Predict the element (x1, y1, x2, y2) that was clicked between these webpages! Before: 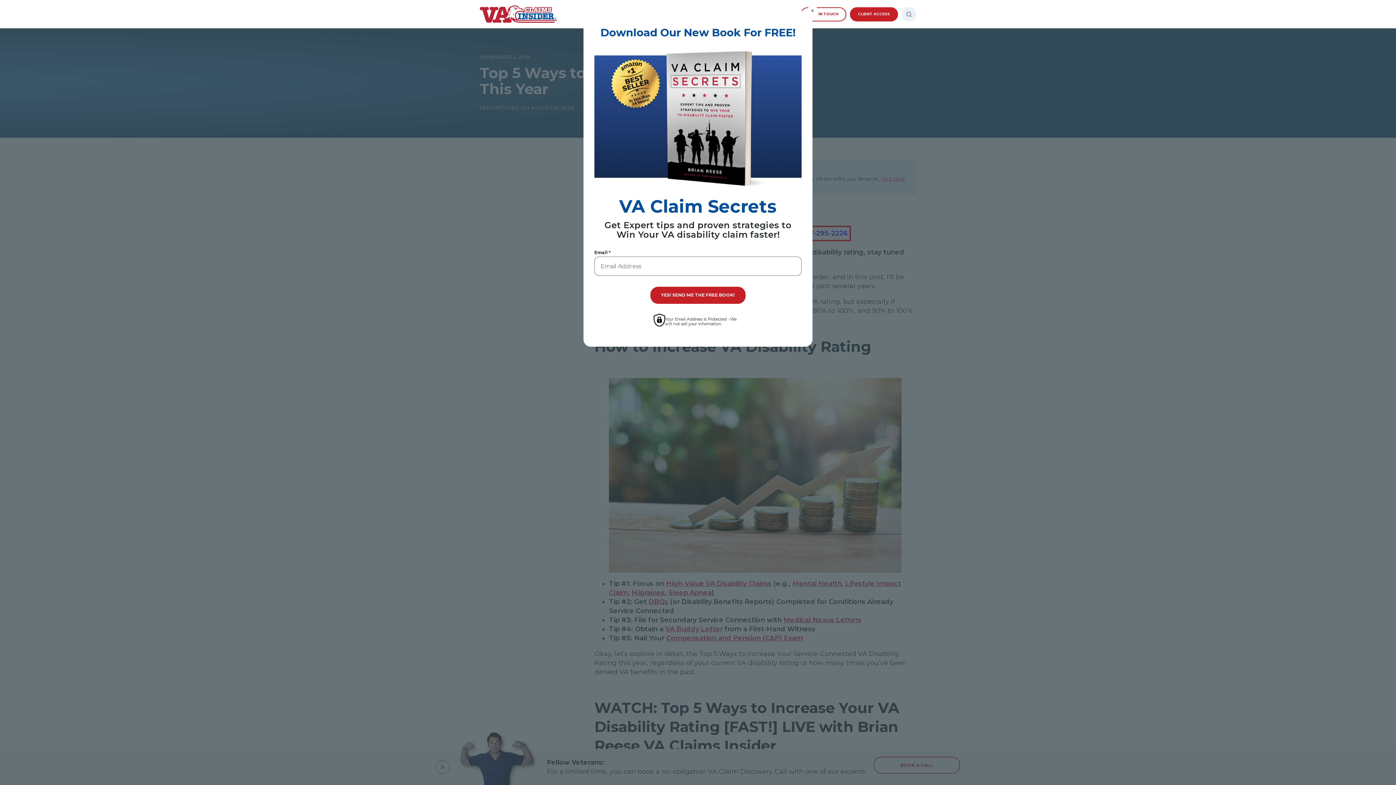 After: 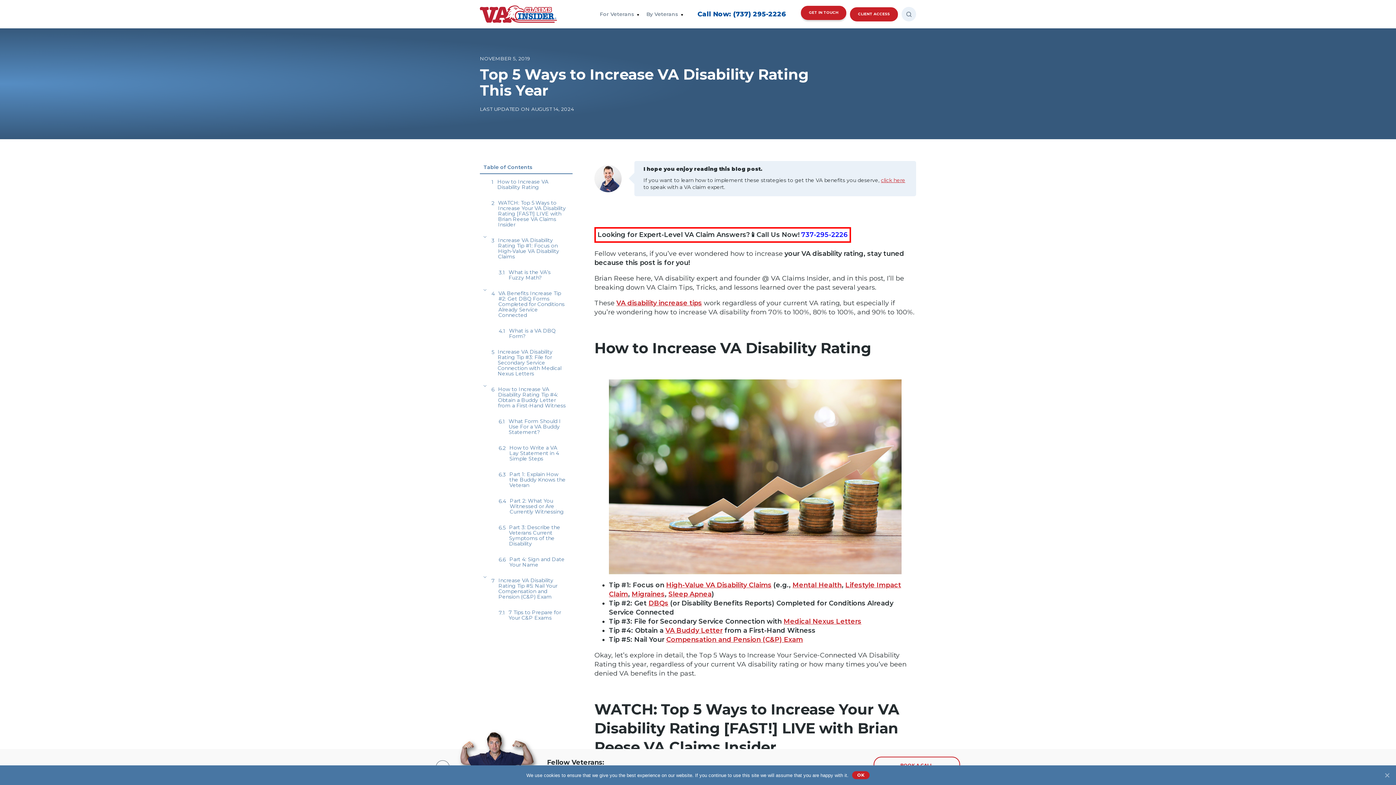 Action: bbox: (805, 3, 820, 18) label: +